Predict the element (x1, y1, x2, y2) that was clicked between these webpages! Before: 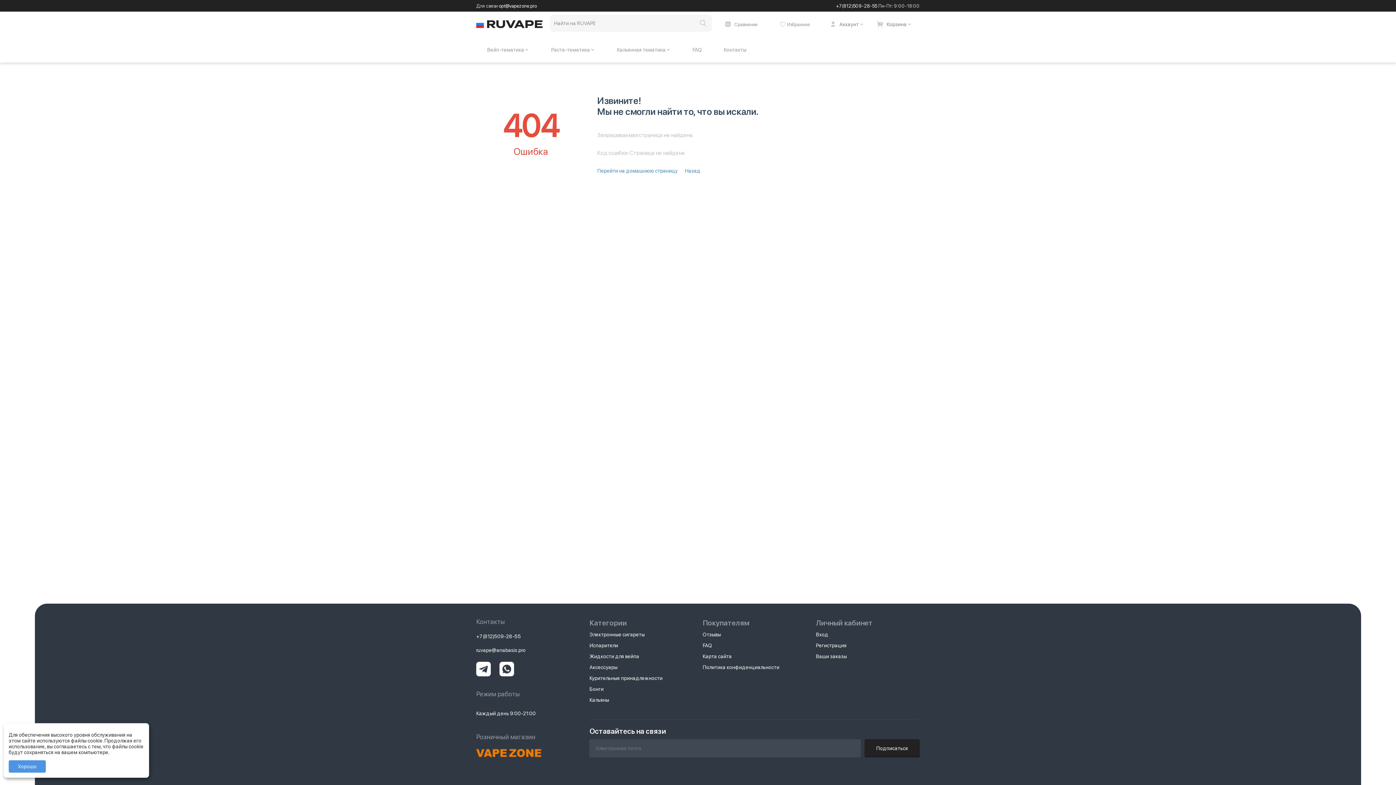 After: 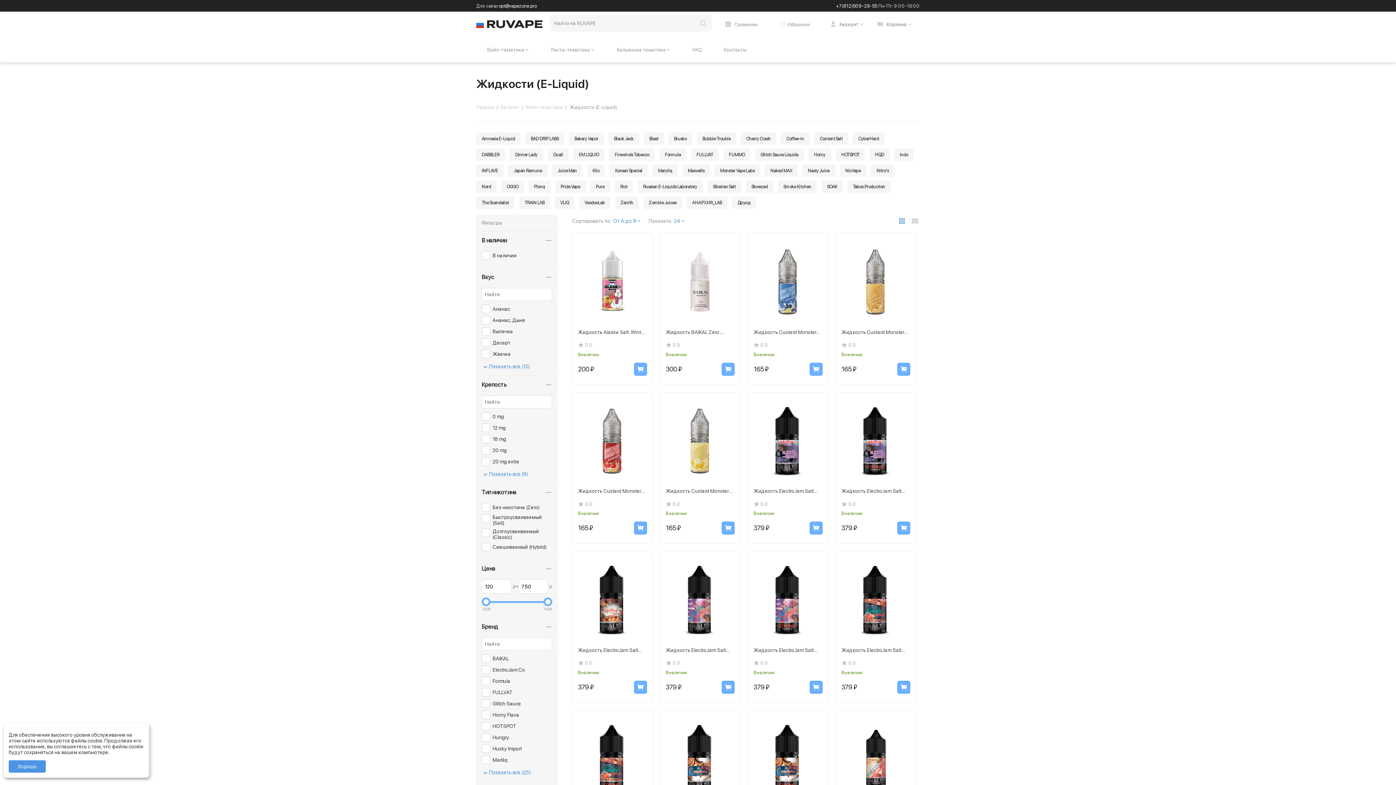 Action: label: Жидкости для вейпа bbox: (589, 653, 639, 659)